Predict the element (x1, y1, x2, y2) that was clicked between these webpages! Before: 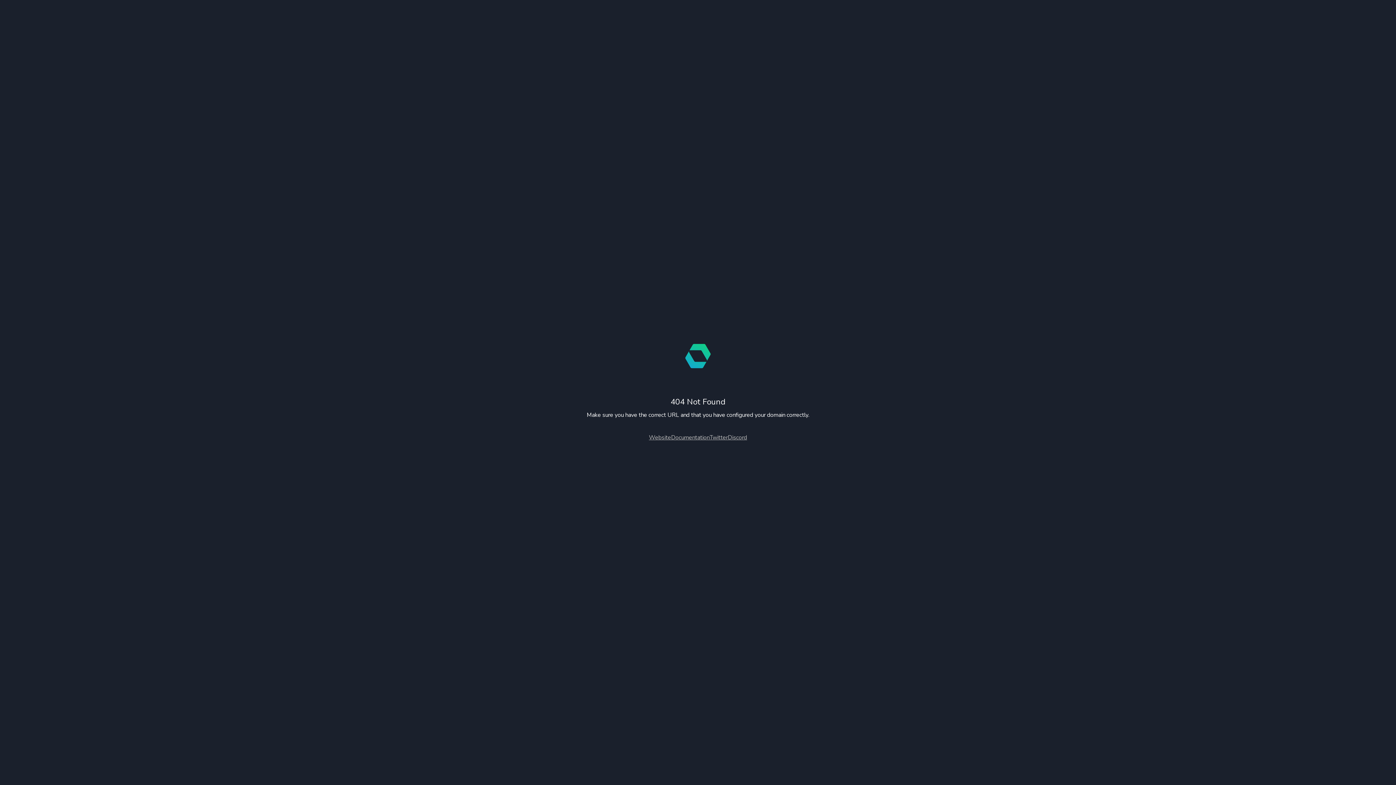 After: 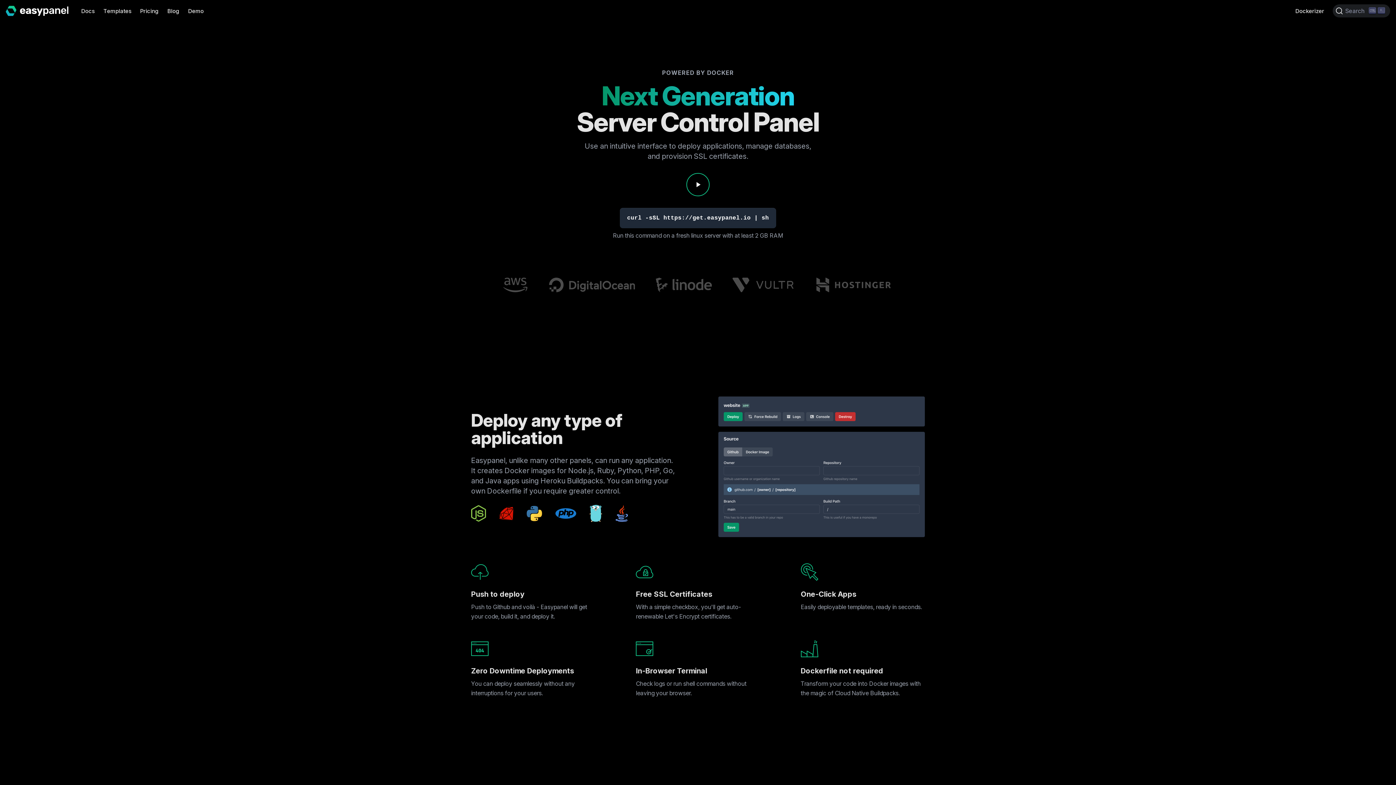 Action: bbox: (649, 433, 671, 441) label: Website